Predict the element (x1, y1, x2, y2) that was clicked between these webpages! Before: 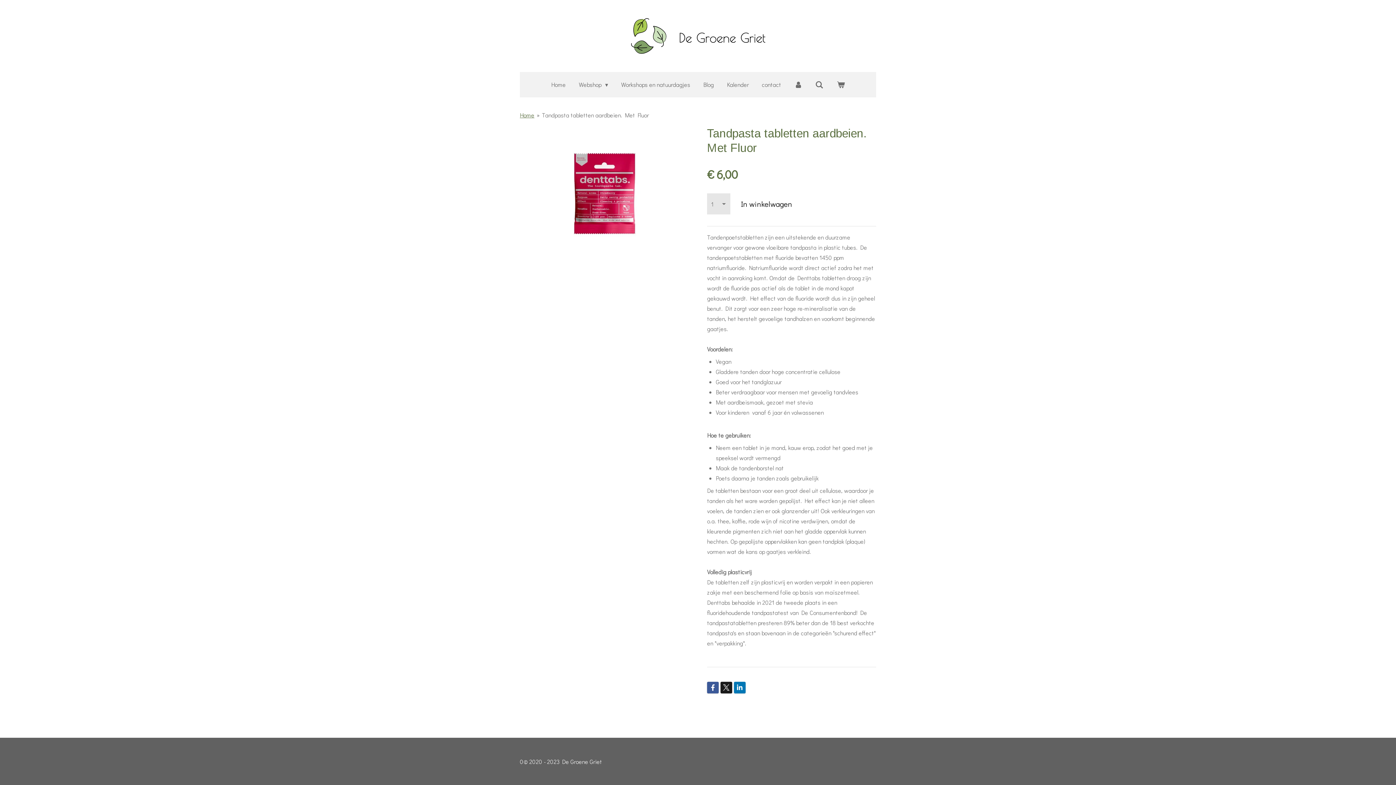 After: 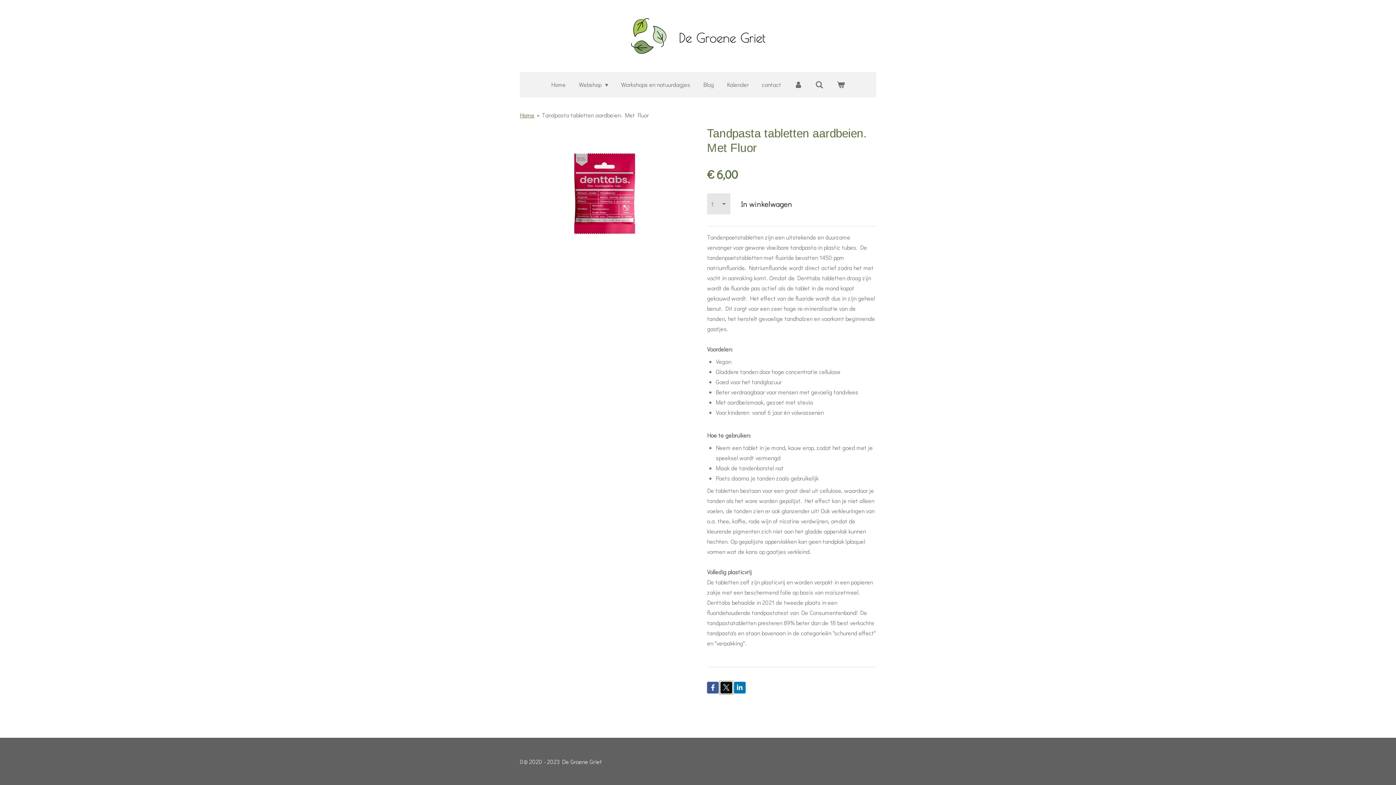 Action: bbox: (720, 682, 732, 693)